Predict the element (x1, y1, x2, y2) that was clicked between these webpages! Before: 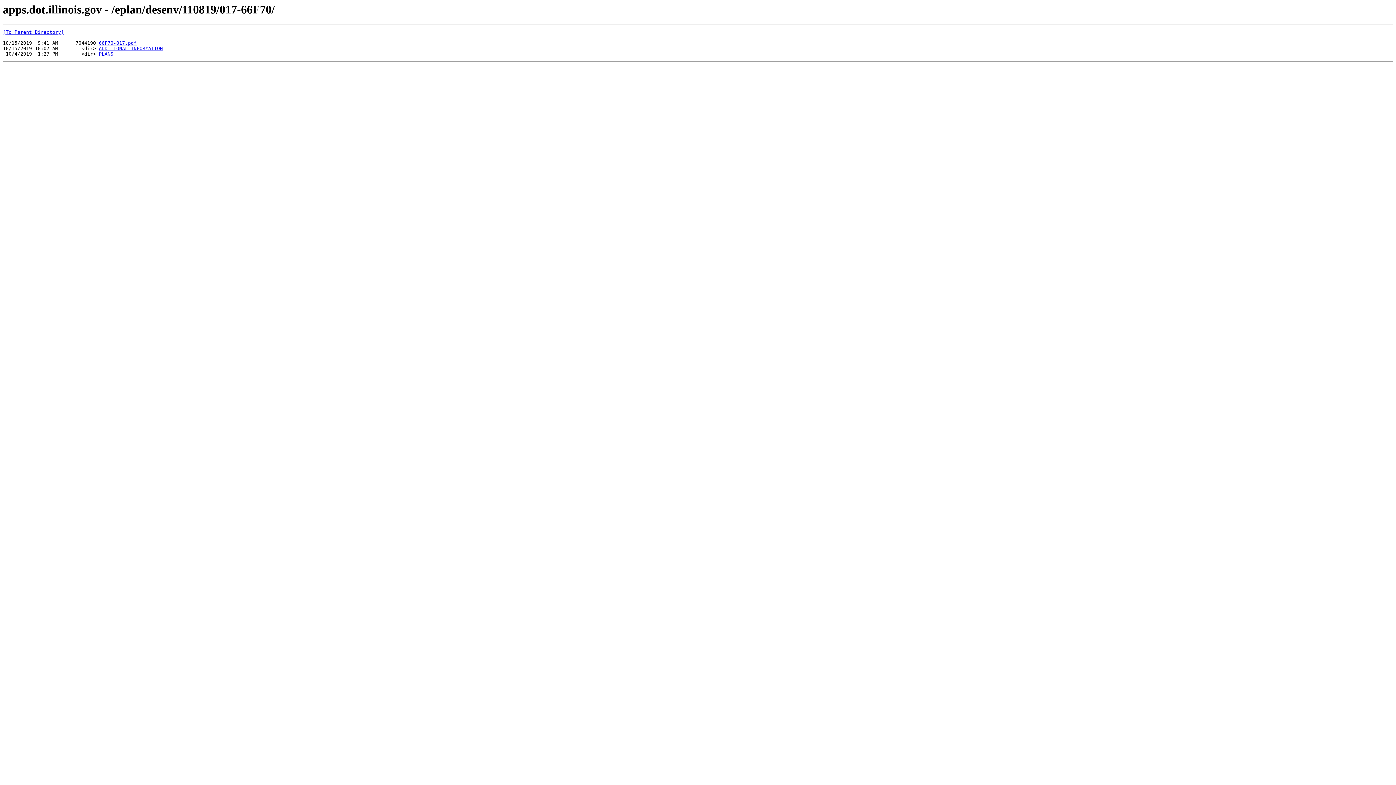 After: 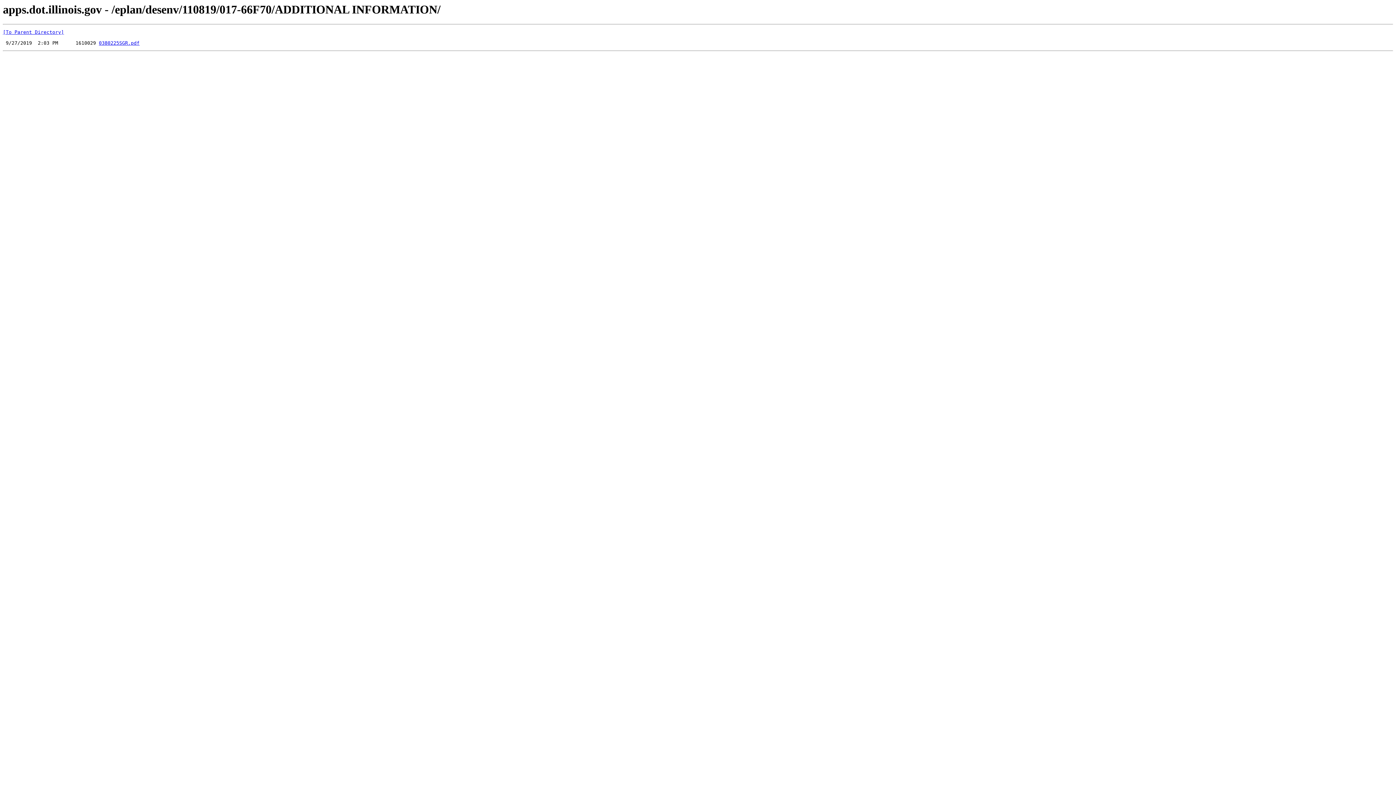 Action: label: ADDITIONAL INFORMATION bbox: (98, 45, 162, 51)